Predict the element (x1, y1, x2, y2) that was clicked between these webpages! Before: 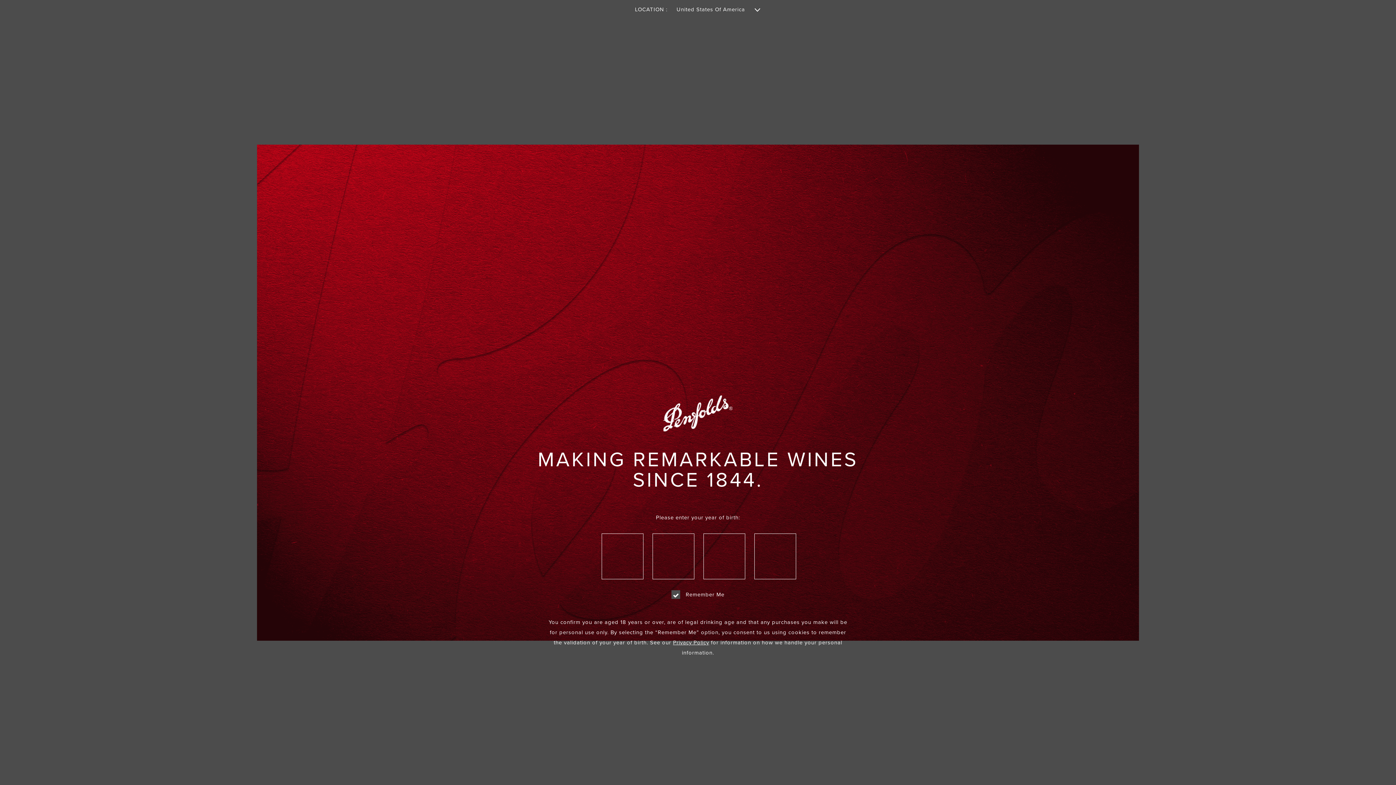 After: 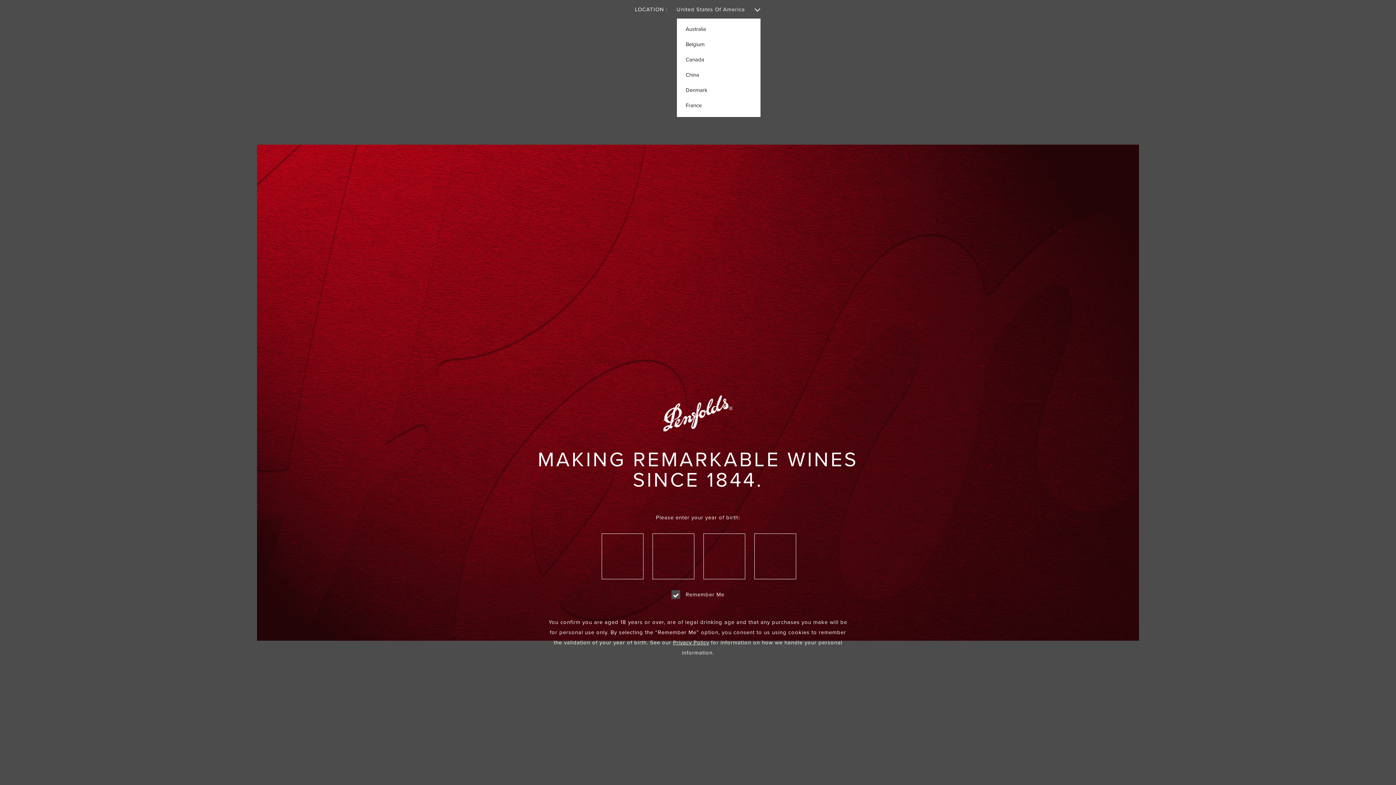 Action: bbox: (676, 0, 761, 19) label: United States Of America 